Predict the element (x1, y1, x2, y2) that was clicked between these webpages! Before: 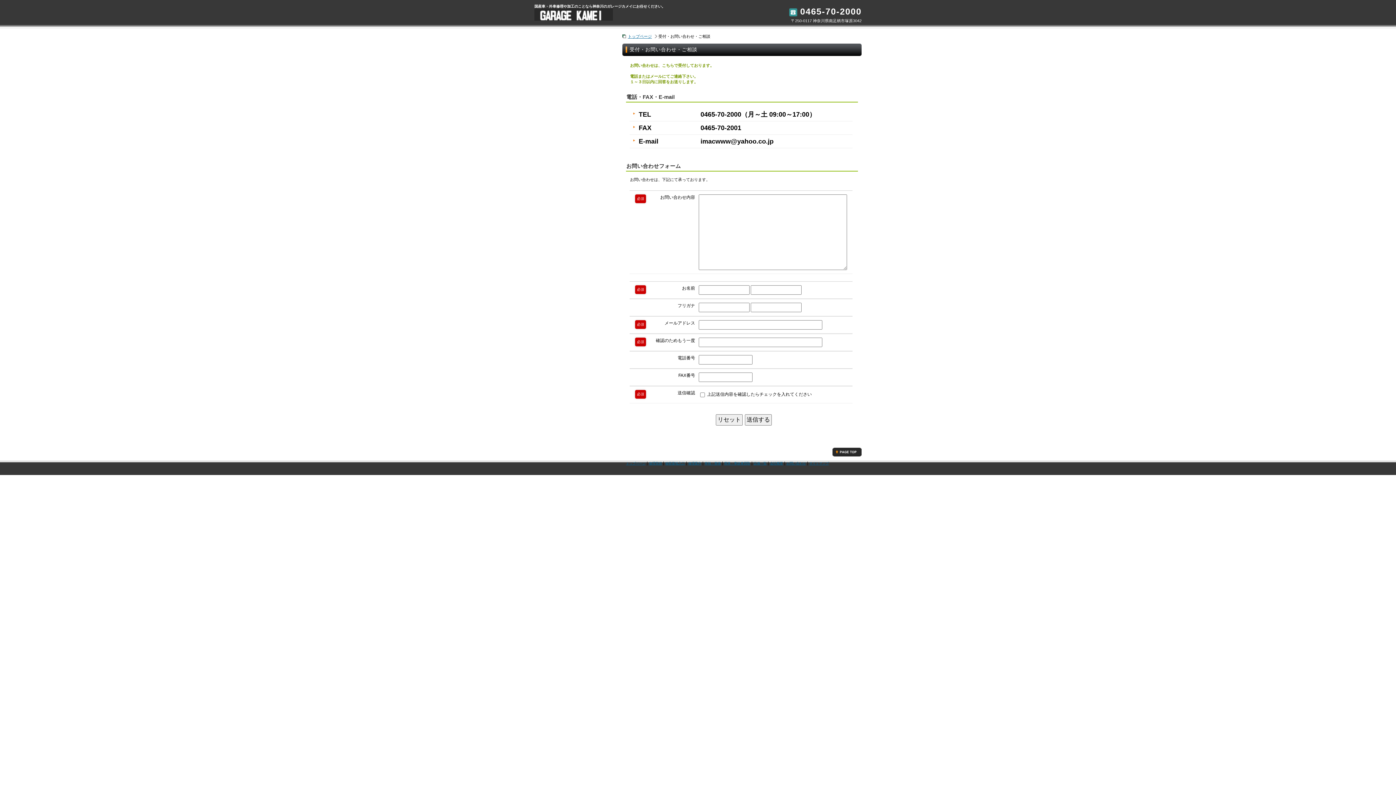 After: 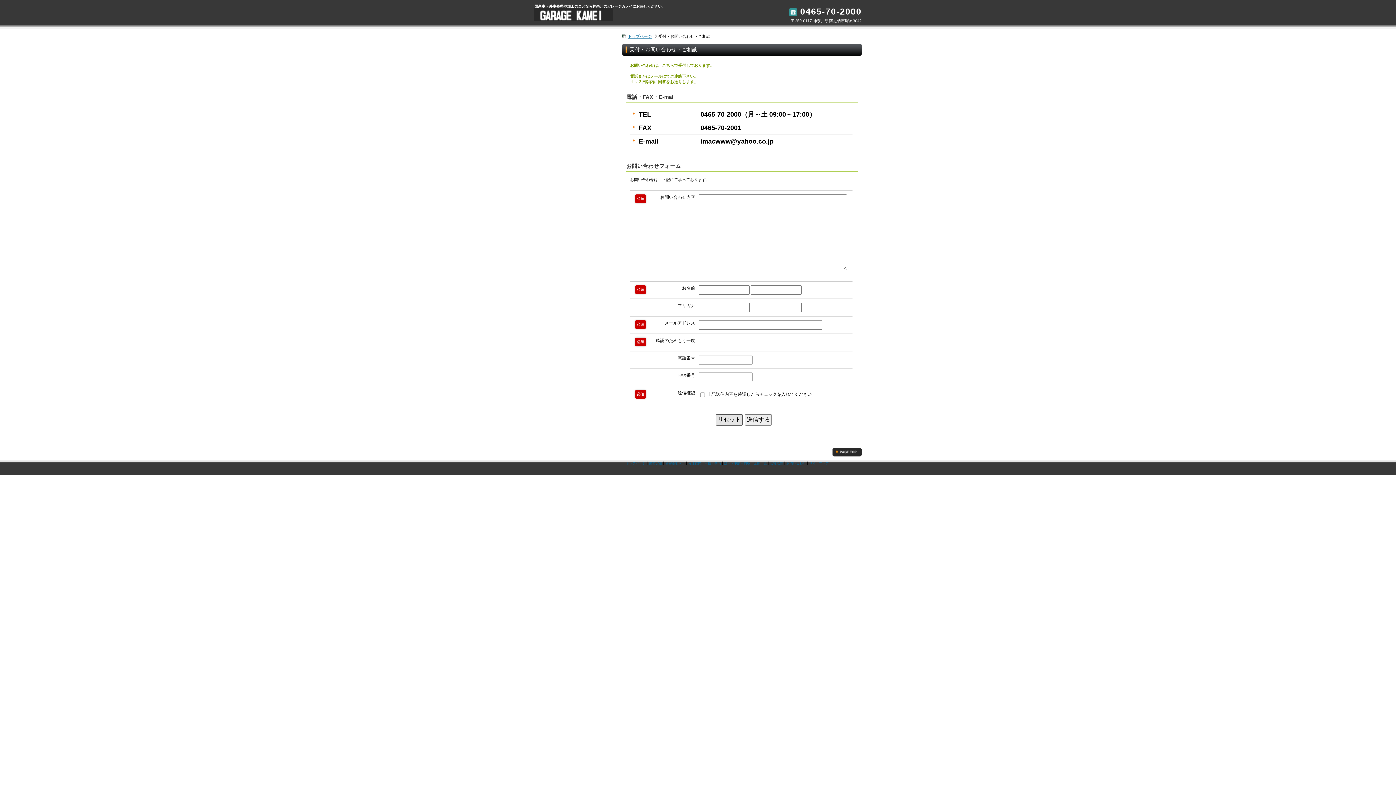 Action: label: リセット bbox: (716, 414, 742, 425)